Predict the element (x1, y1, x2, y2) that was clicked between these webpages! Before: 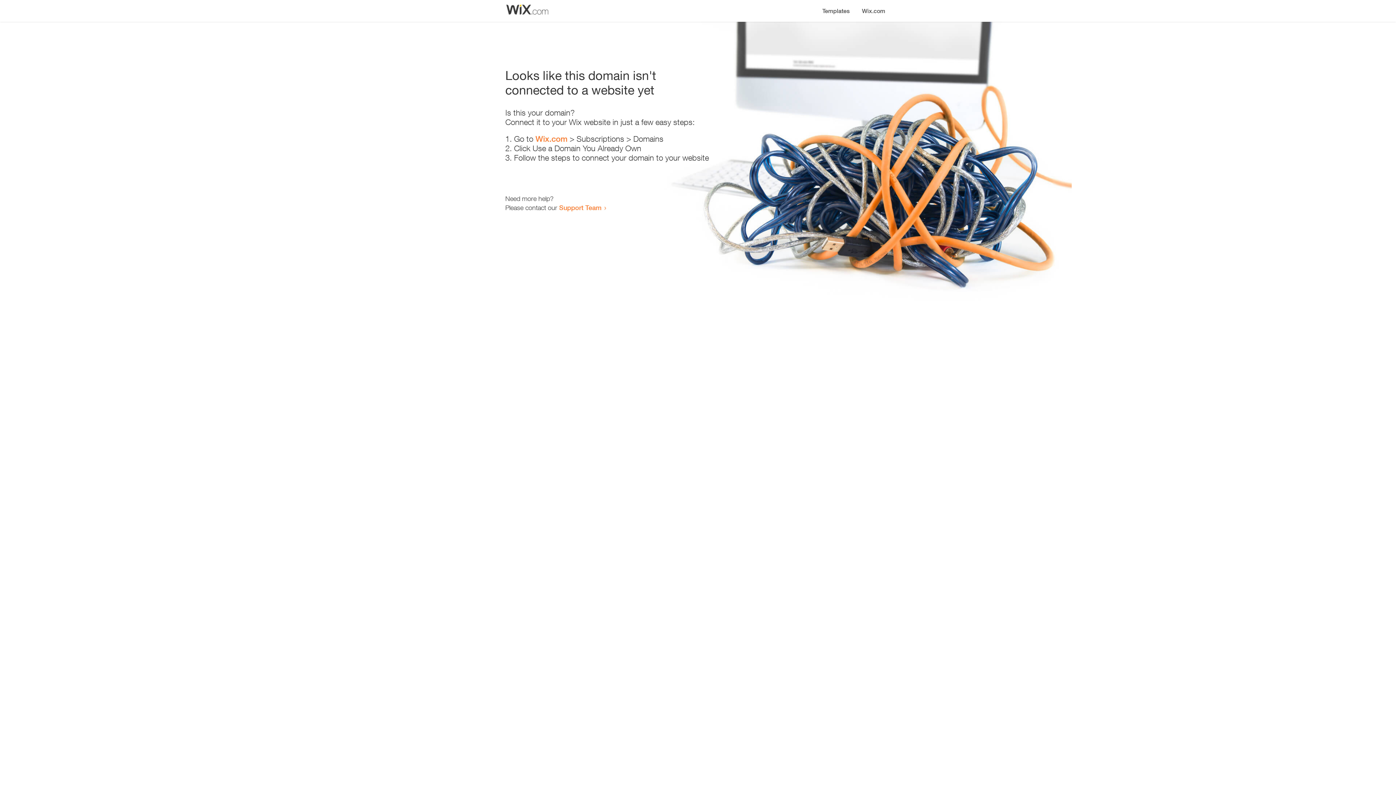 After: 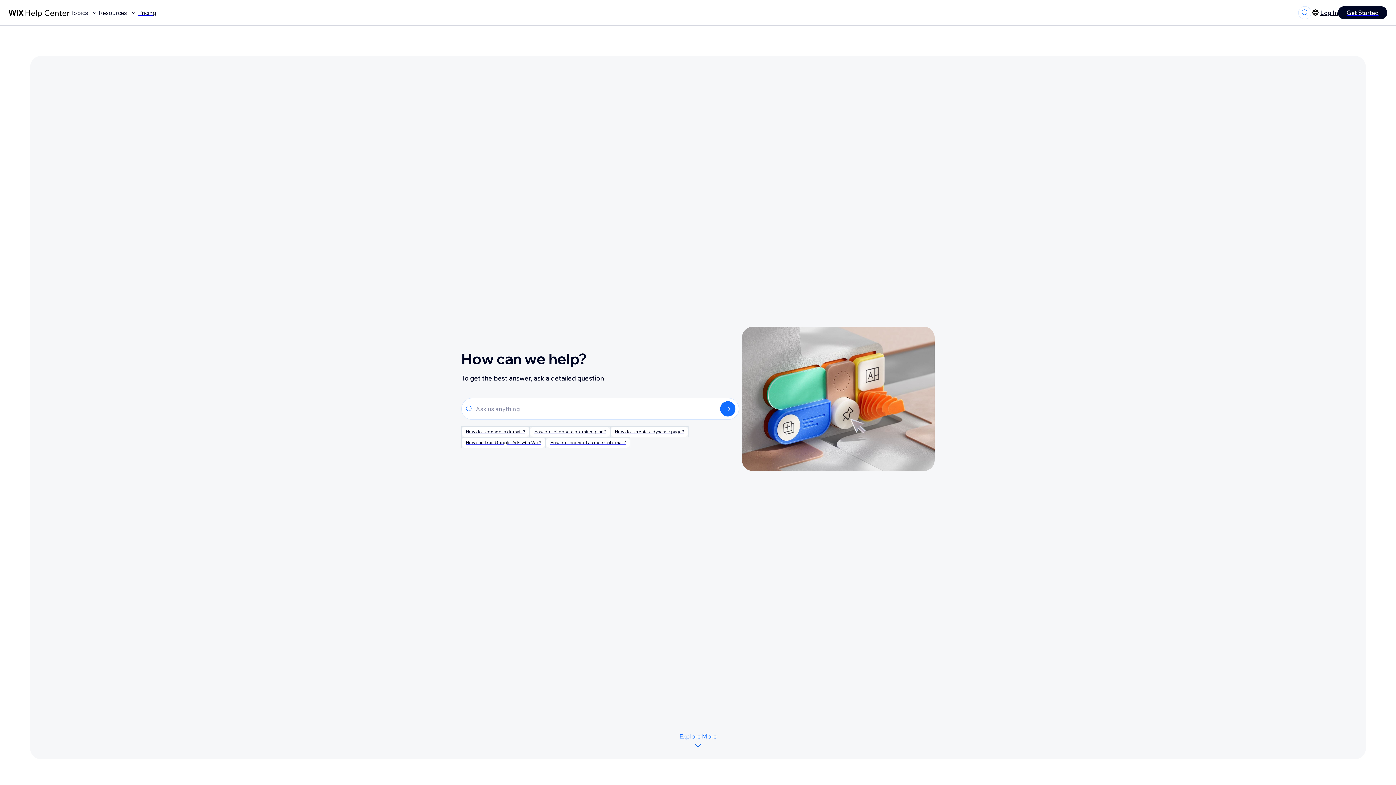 Action: label: Support Team bbox: (559, 203, 601, 211)